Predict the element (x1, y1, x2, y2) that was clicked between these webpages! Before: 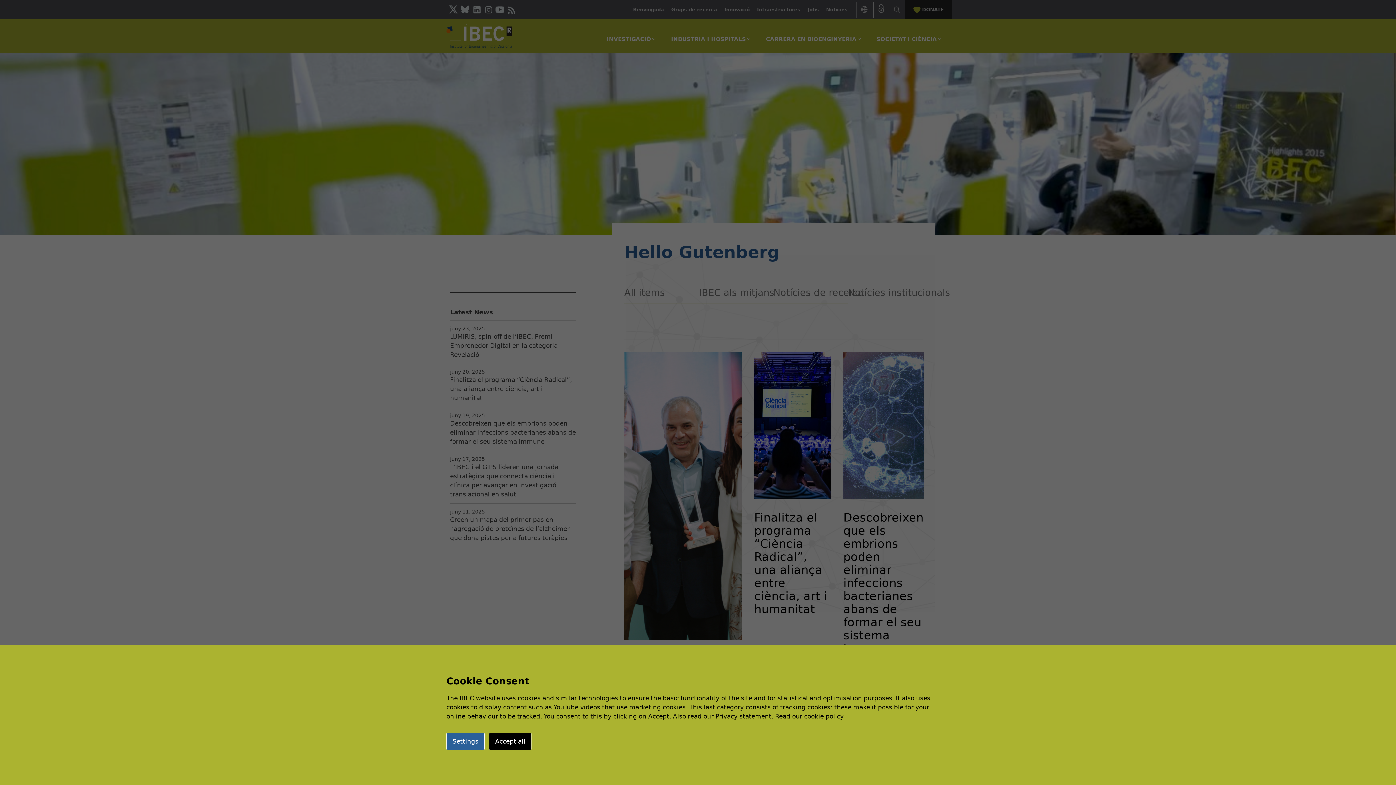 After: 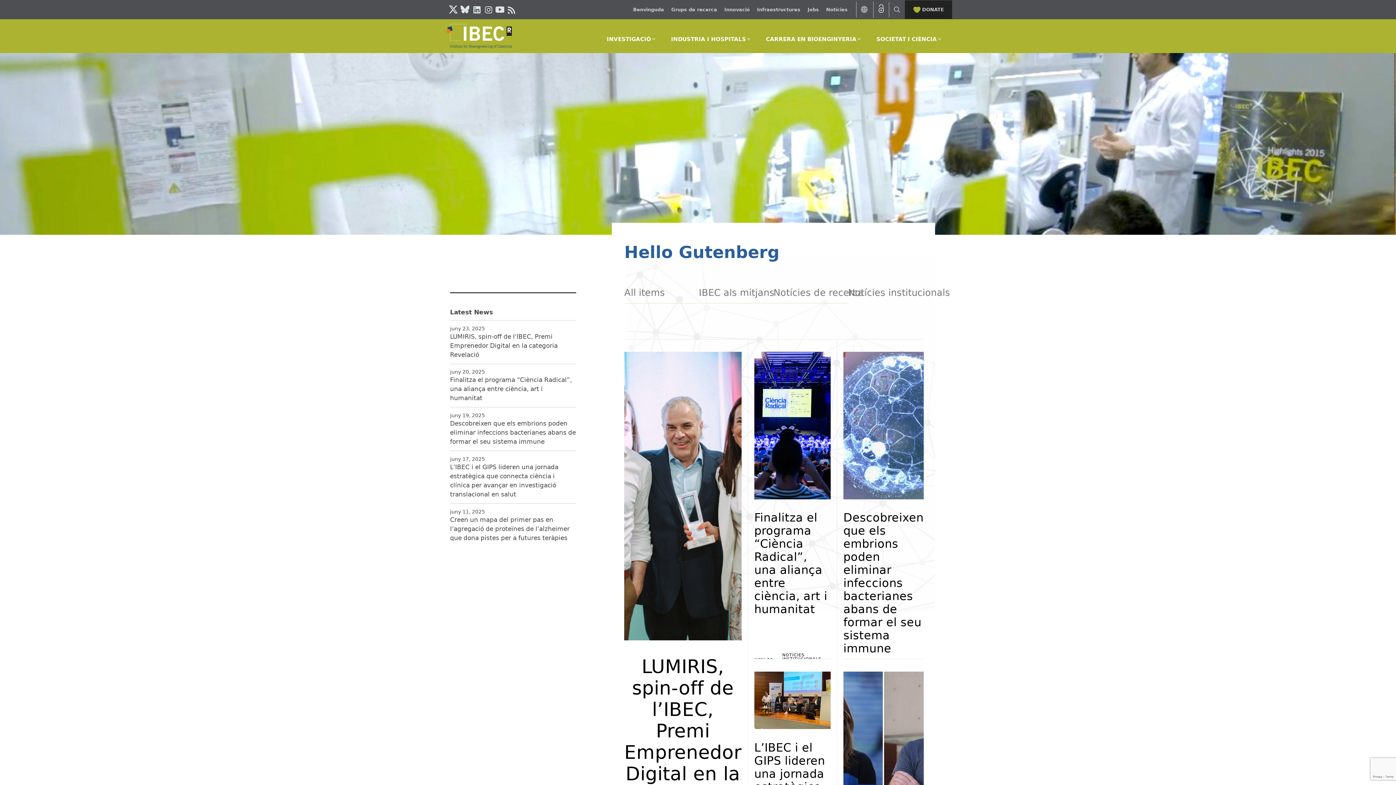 Action: bbox: (489, 733, 531, 750) label: Accept all